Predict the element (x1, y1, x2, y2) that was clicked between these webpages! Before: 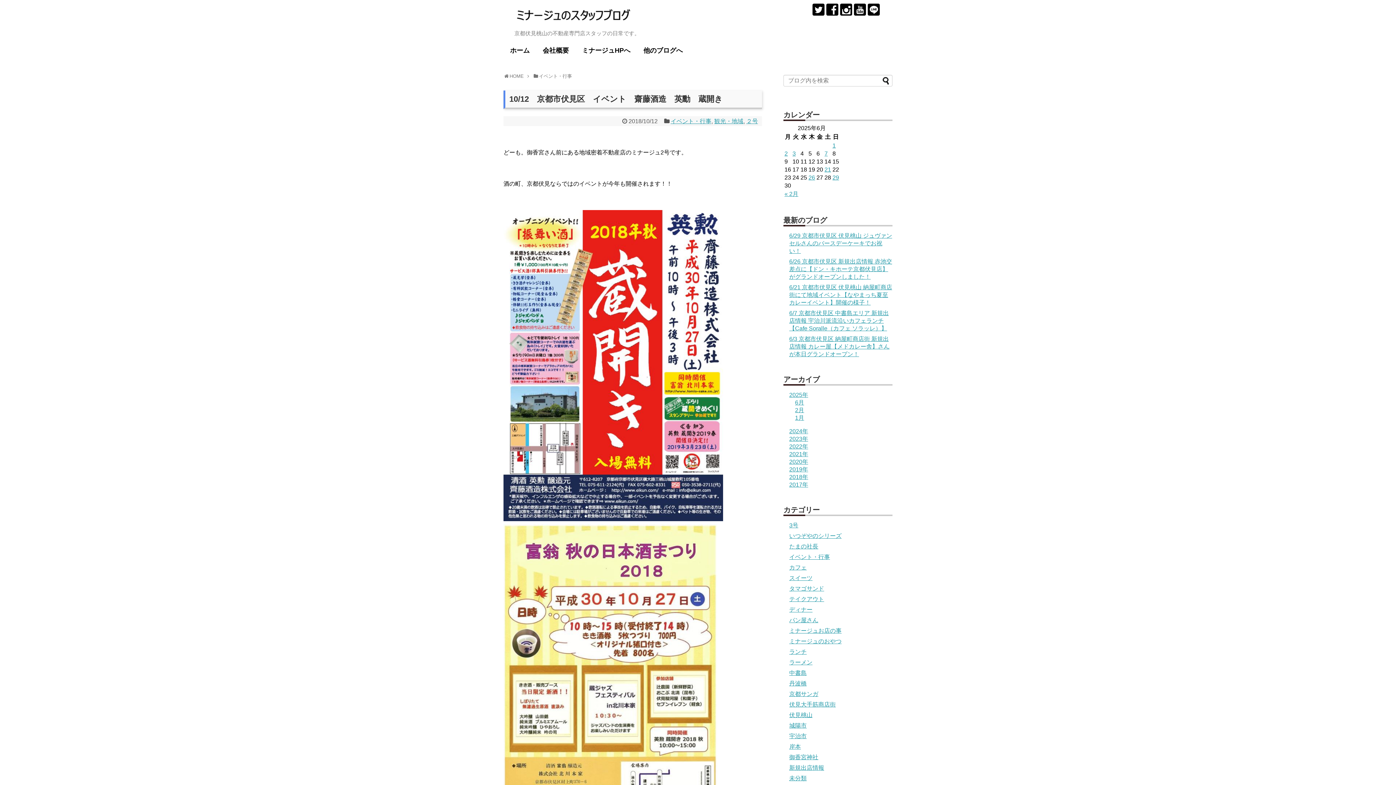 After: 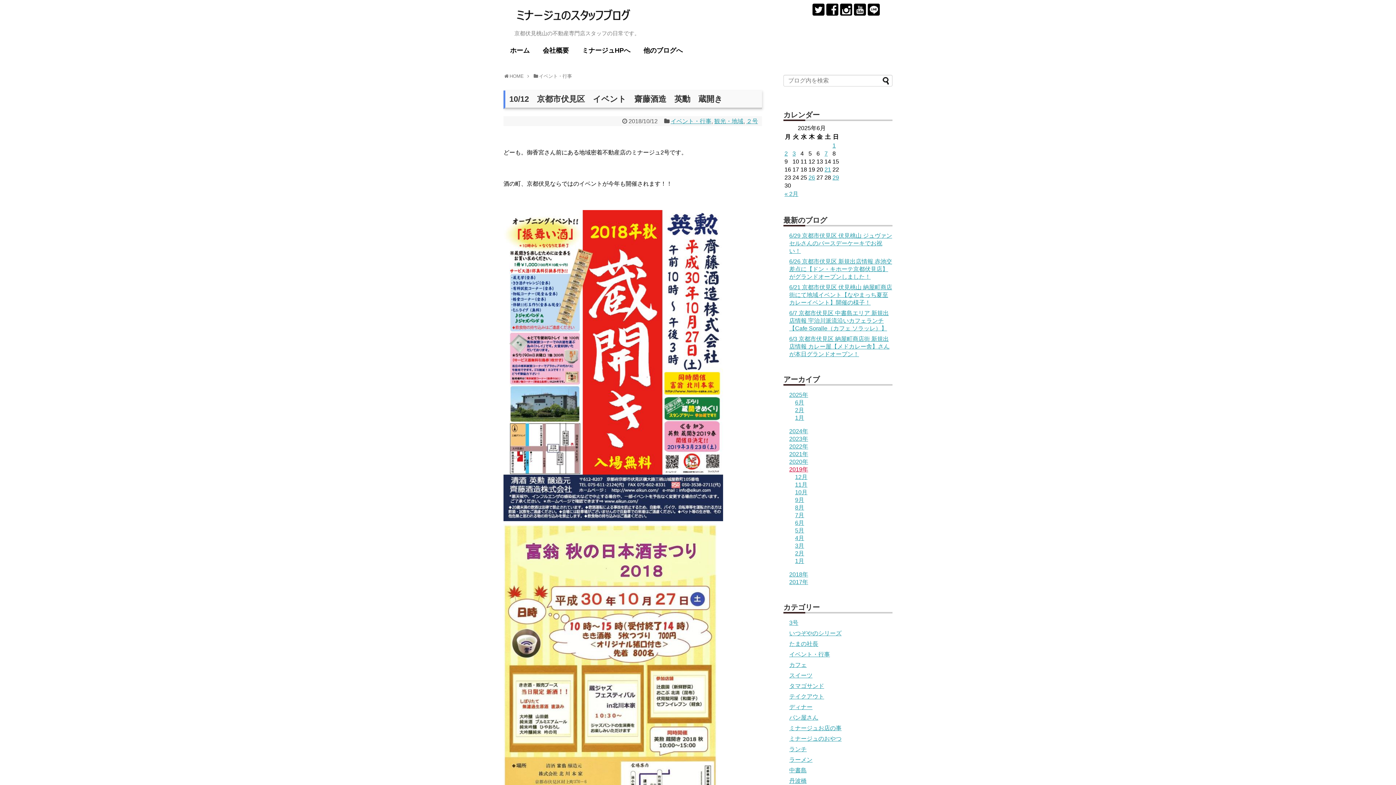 Action: bbox: (789, 466, 808, 472) label: 2019年